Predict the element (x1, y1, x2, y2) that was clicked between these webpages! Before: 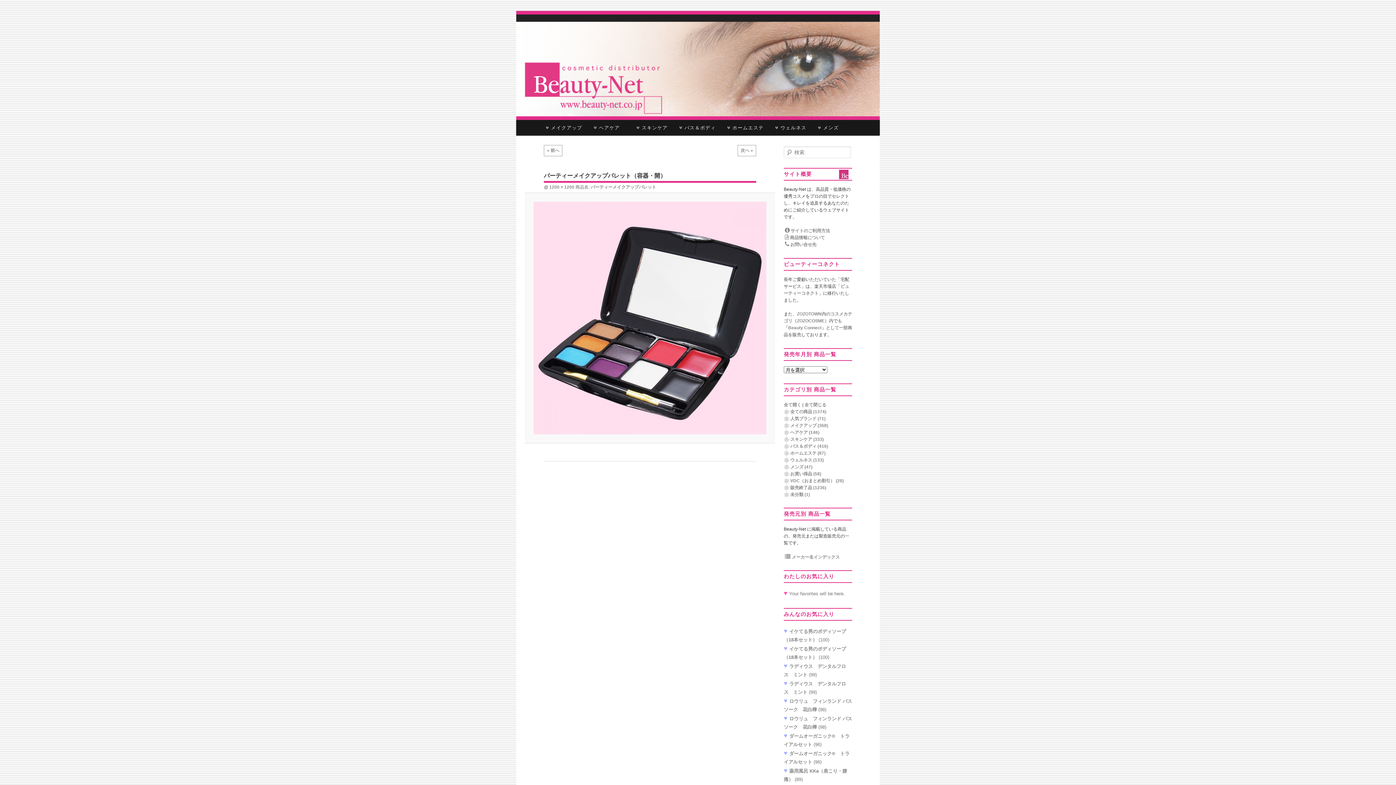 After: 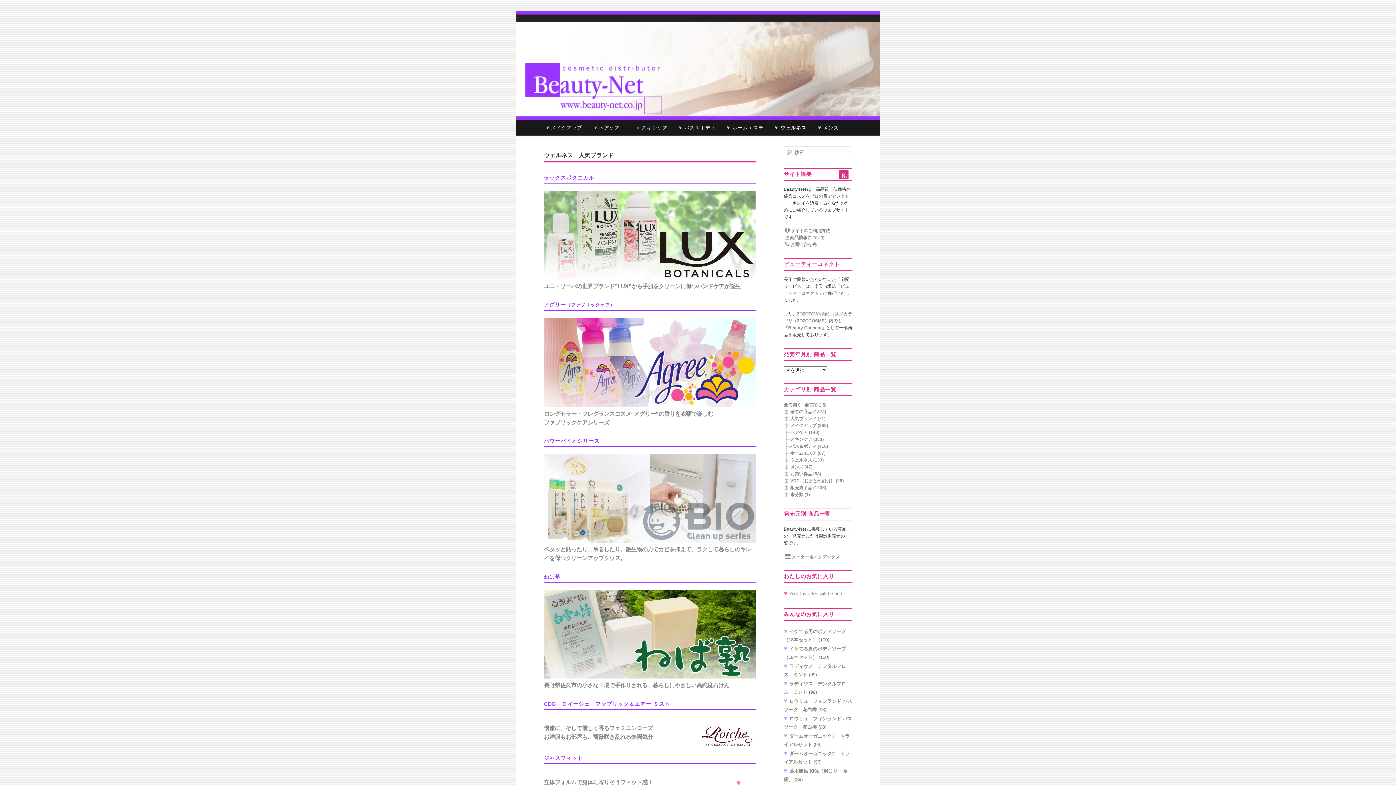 Action: label:  ウェルネス bbox: (769, 120, 812, 135)